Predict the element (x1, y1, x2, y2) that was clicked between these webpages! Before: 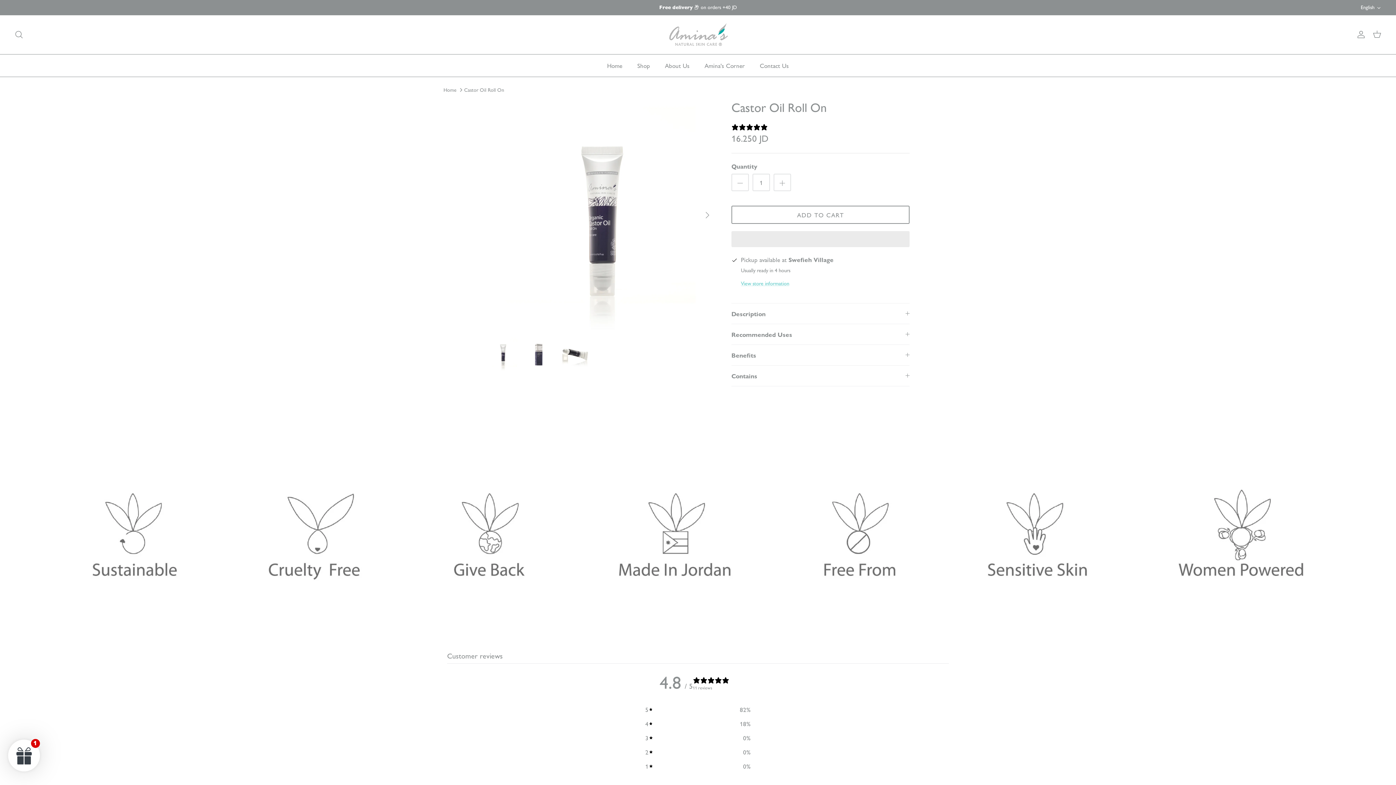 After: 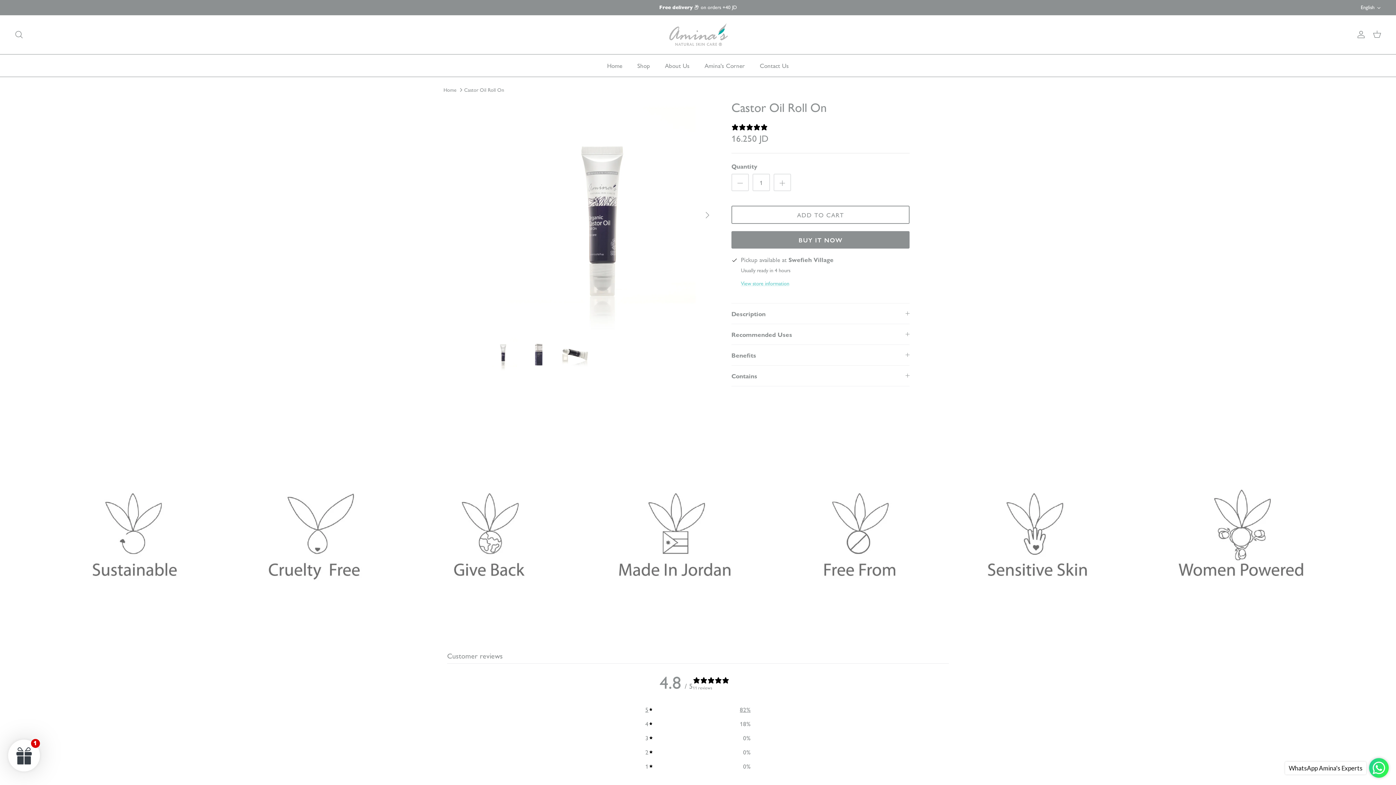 Action: bbox: (645, 704, 750, 714) label: 5
82%